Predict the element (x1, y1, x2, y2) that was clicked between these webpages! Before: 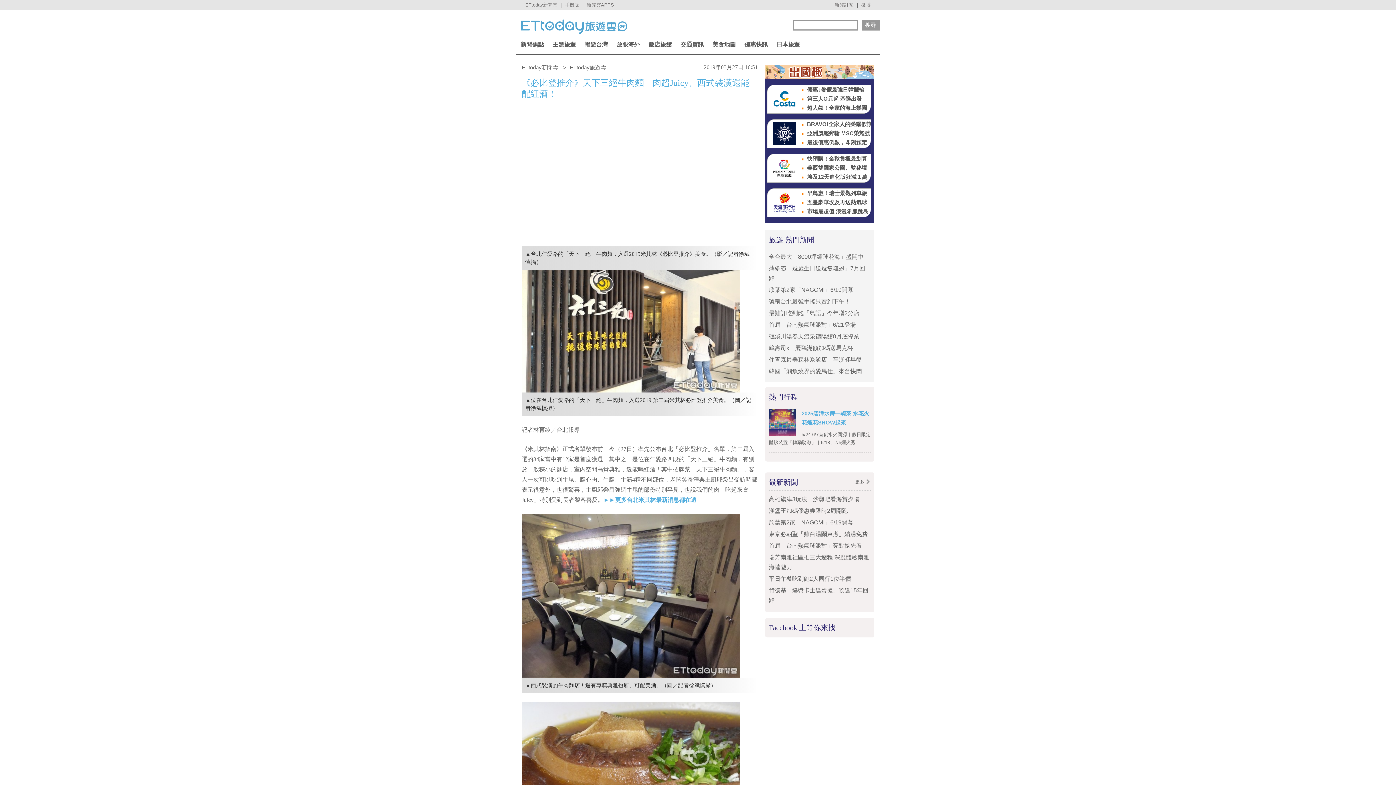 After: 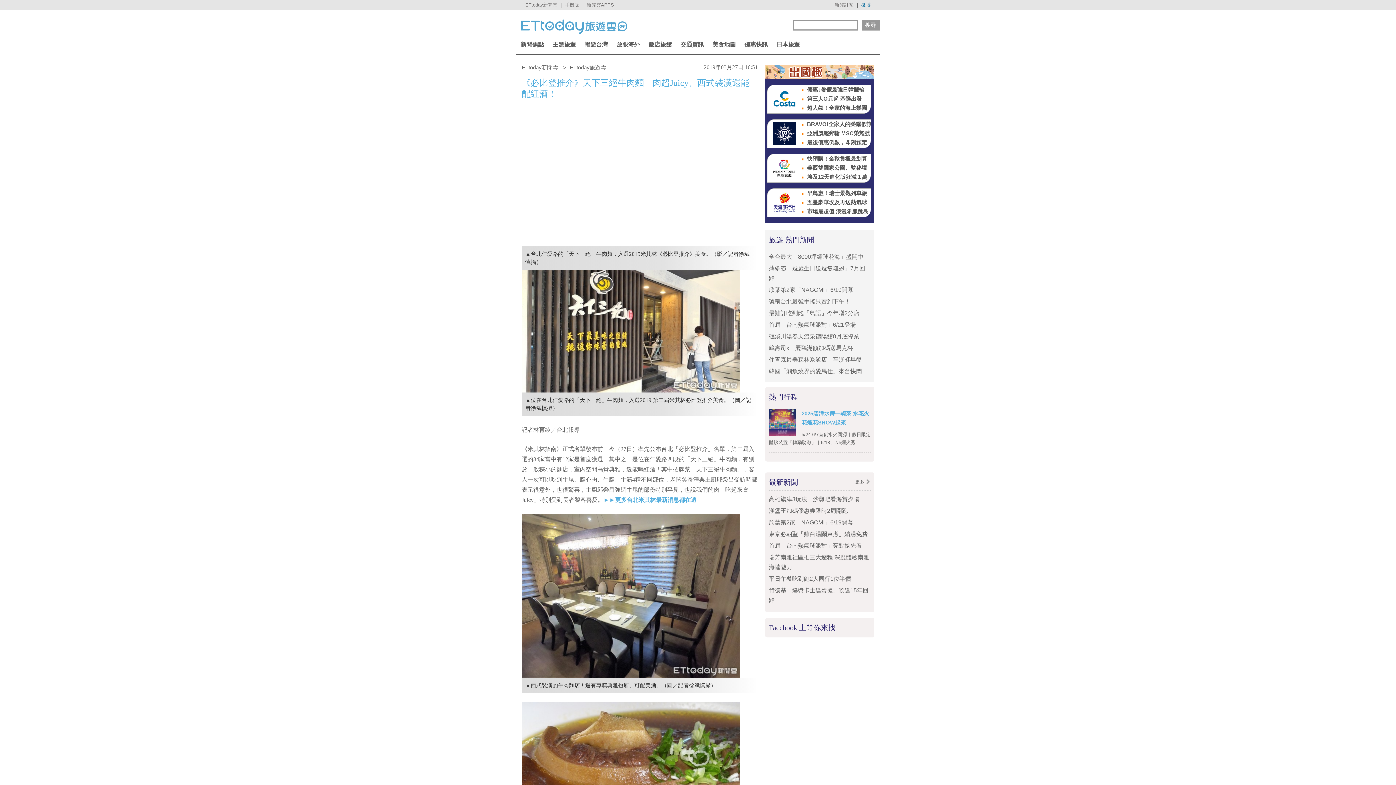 Action: label: 微博 bbox: (859, 2, 872, 7)